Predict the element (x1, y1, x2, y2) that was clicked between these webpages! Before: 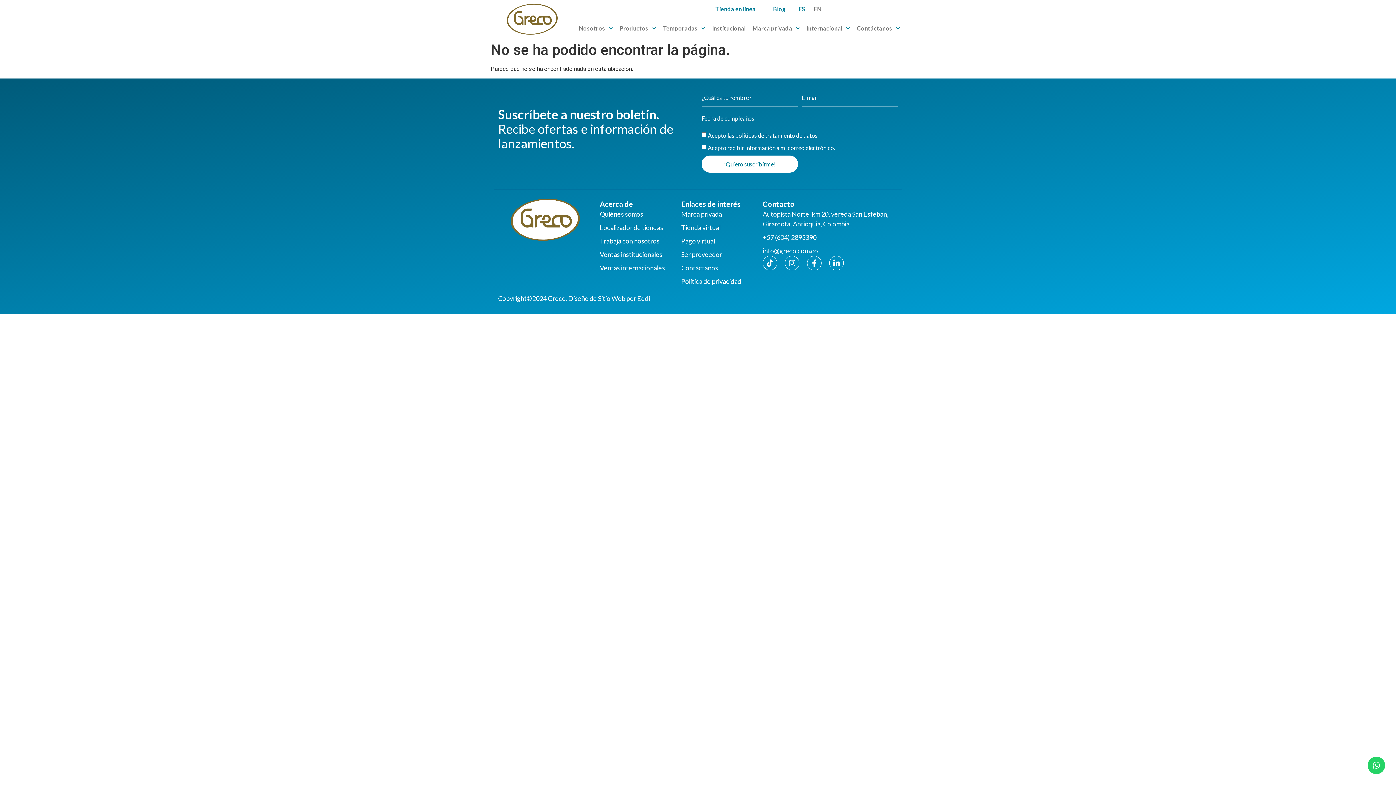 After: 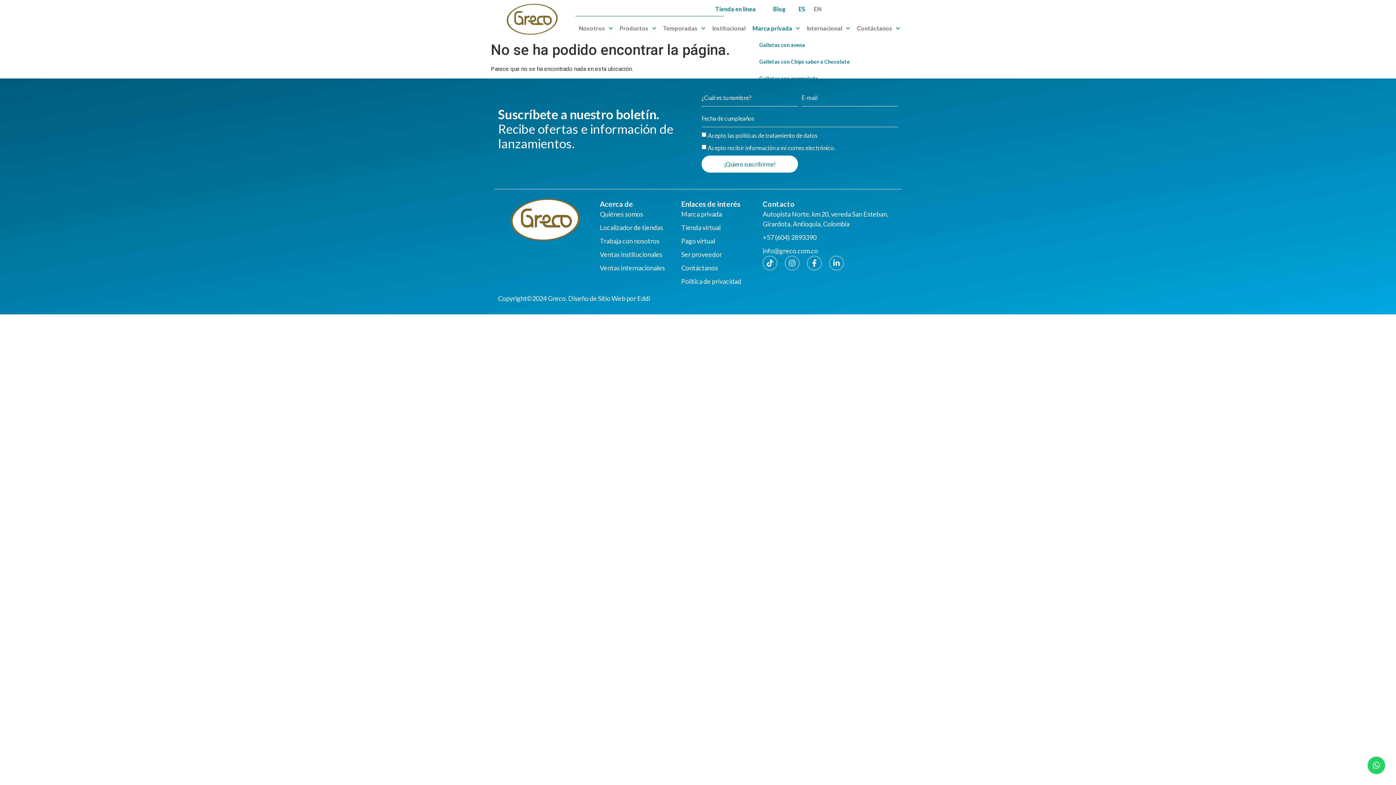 Action: label: Marca privada bbox: (749, 20, 803, 36)